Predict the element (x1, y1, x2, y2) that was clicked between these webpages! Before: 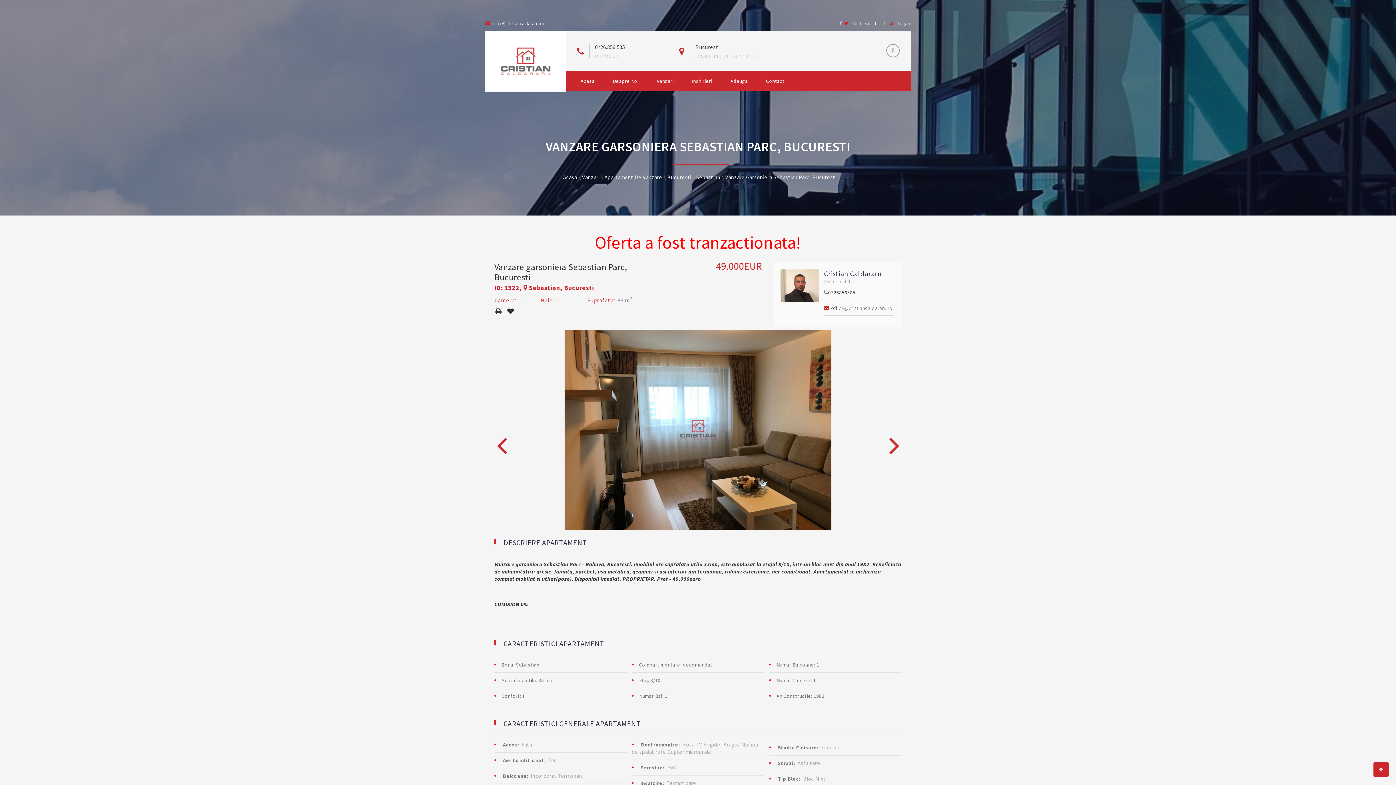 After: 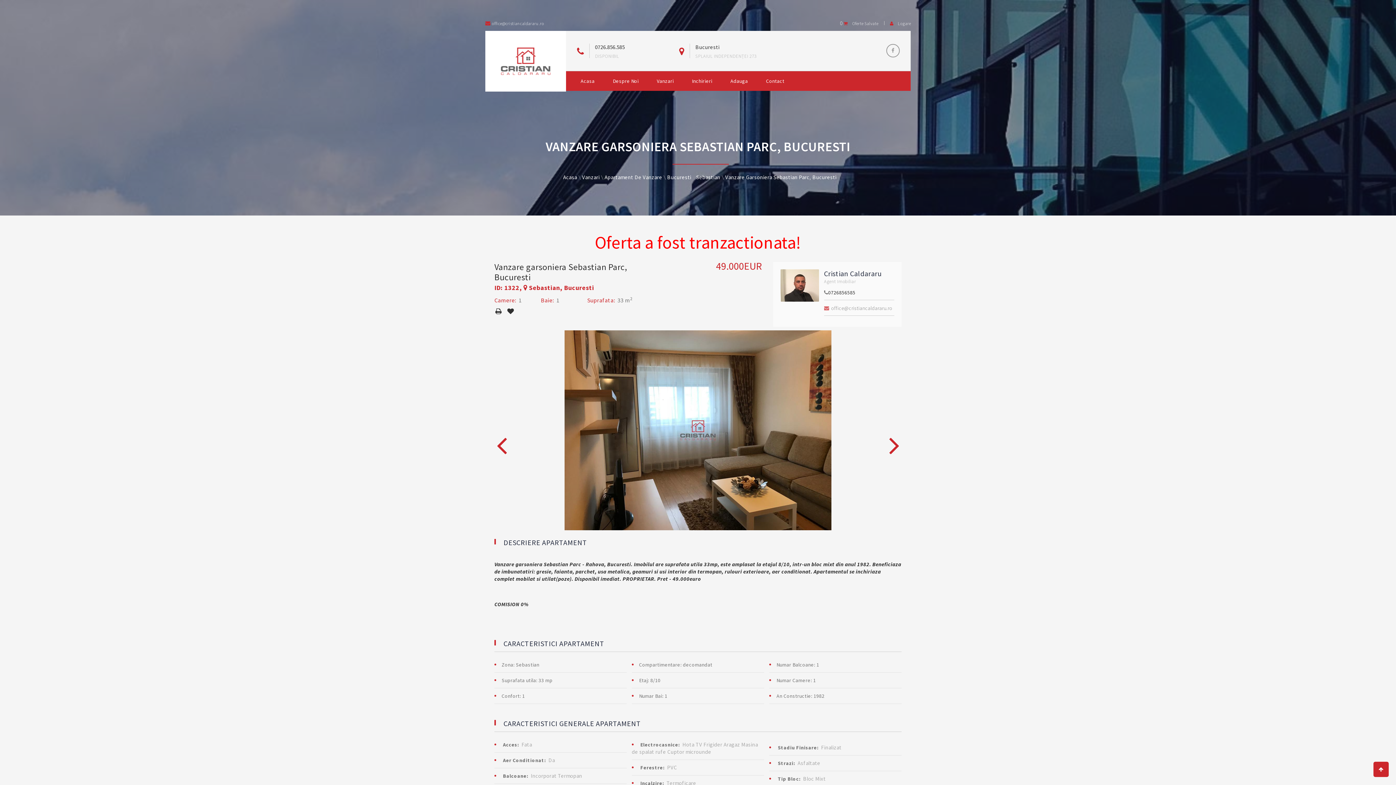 Action: label: office@cristiancaldararu.ro bbox: (824, 304, 892, 311)